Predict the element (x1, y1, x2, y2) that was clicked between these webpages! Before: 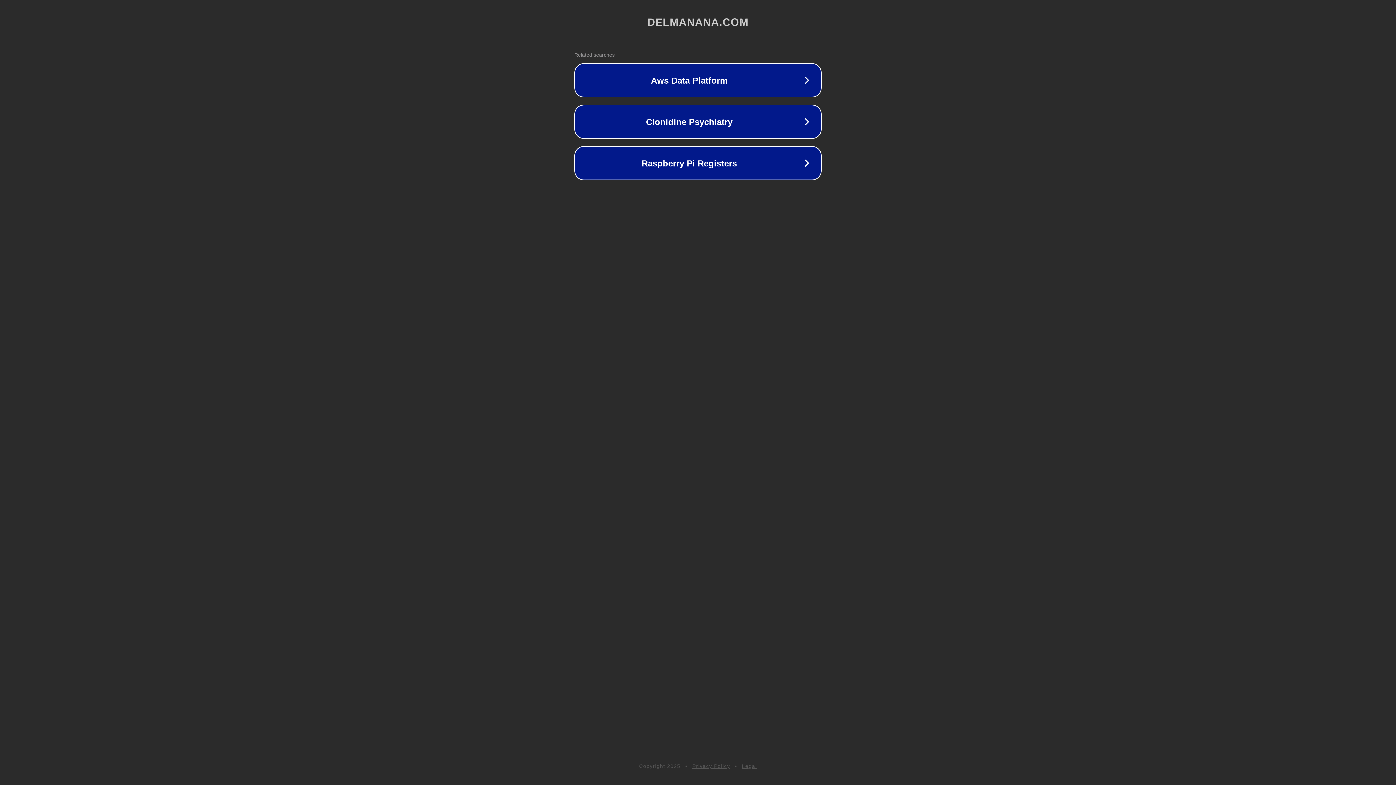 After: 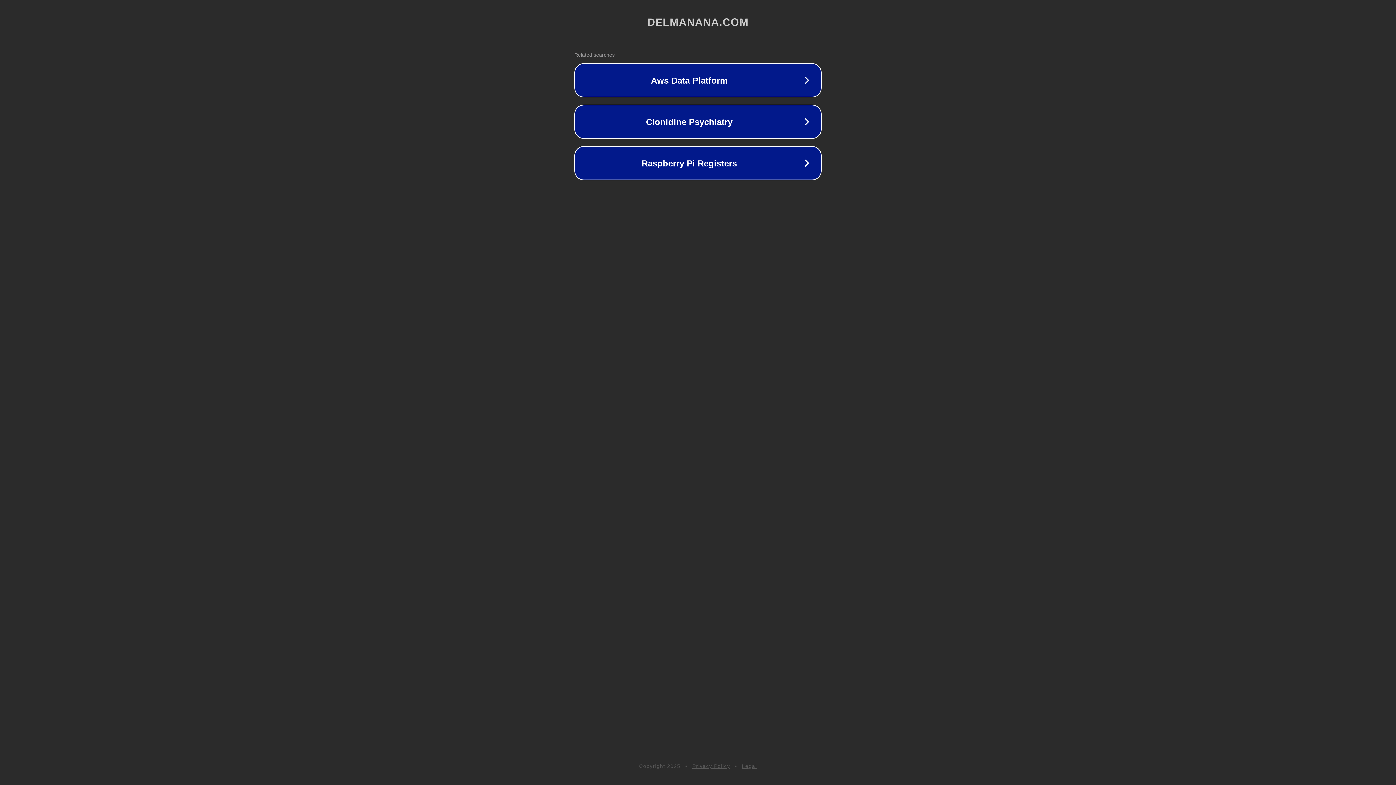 Action: label: Legal bbox: (742, 763, 757, 769)